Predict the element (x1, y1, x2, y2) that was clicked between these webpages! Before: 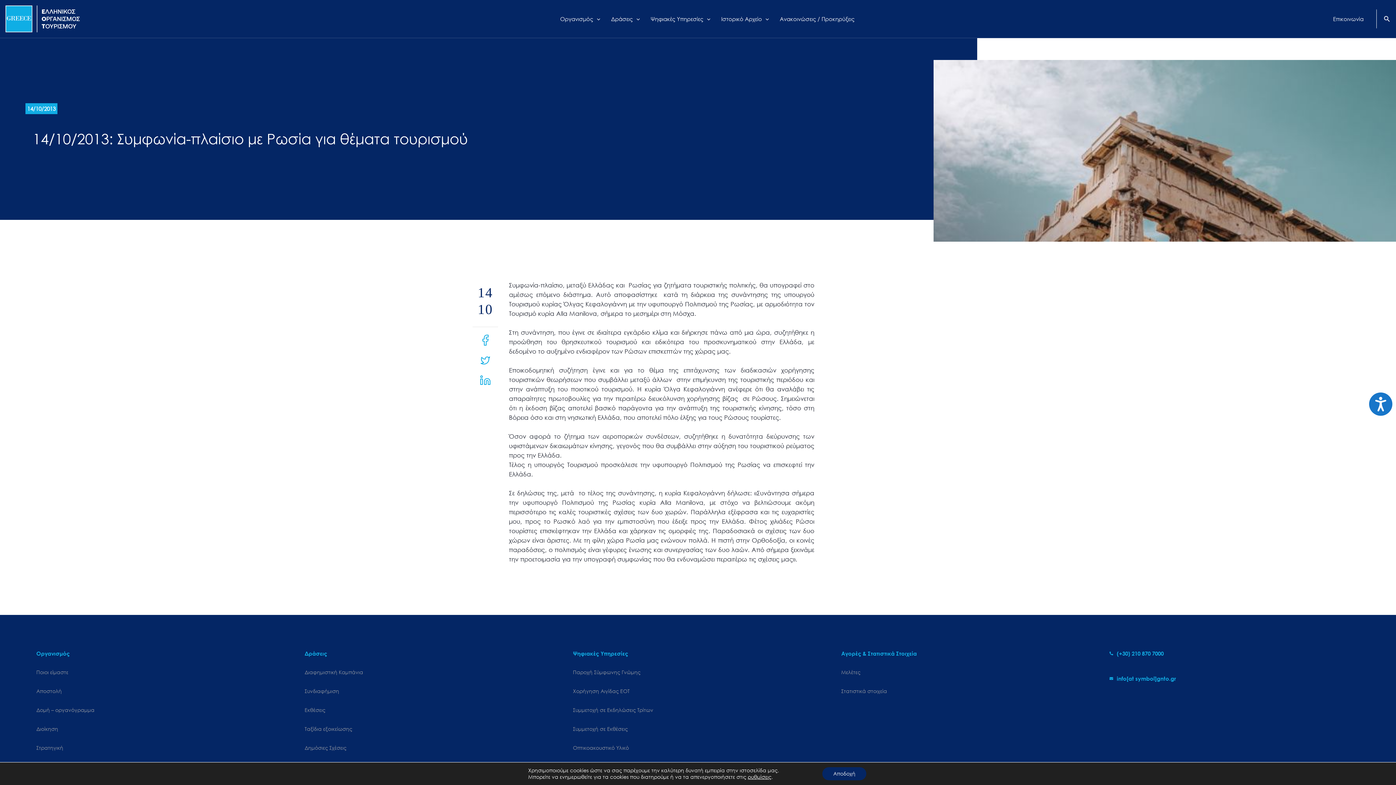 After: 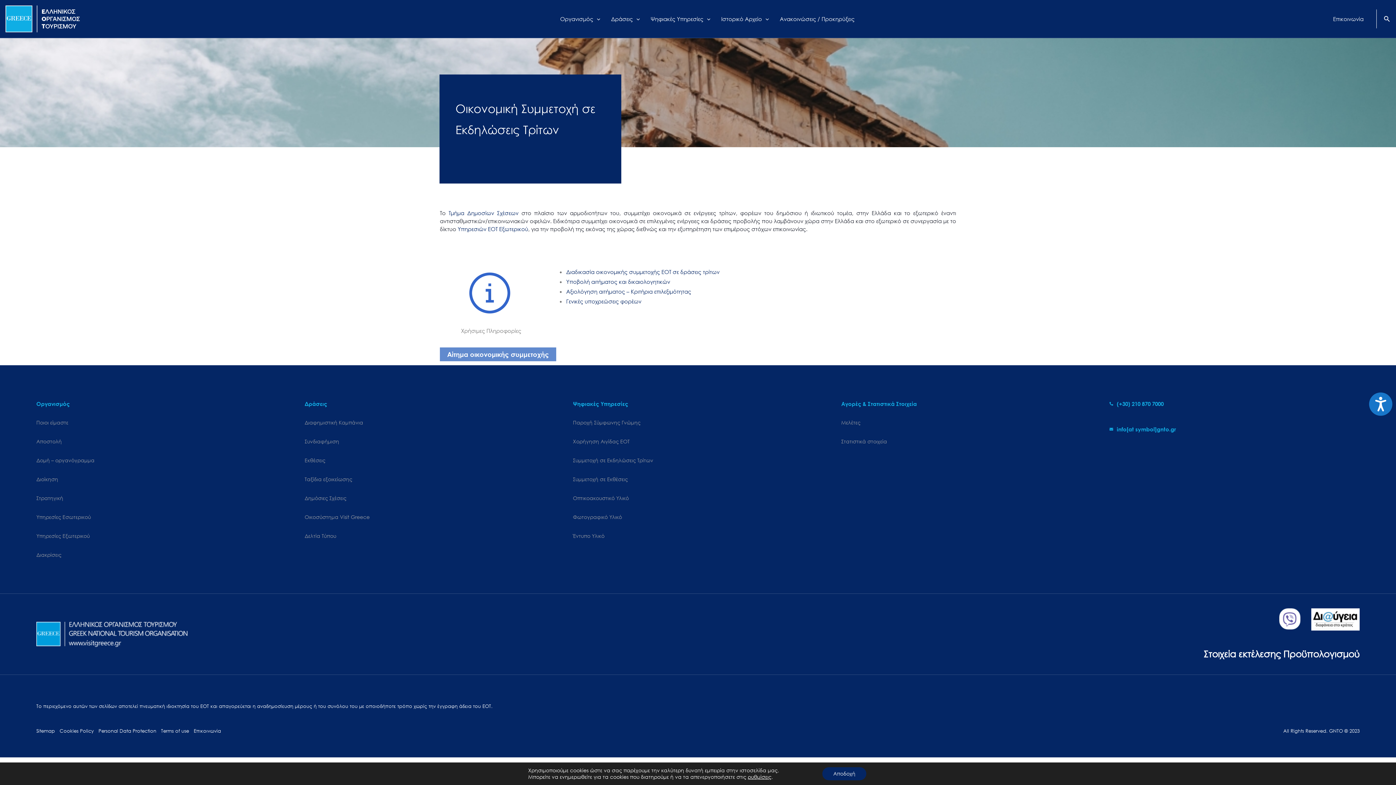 Action: bbox: (573, 706, 653, 713) label: Συμμετοχή σε Εκδηλώσεις Τρίτων